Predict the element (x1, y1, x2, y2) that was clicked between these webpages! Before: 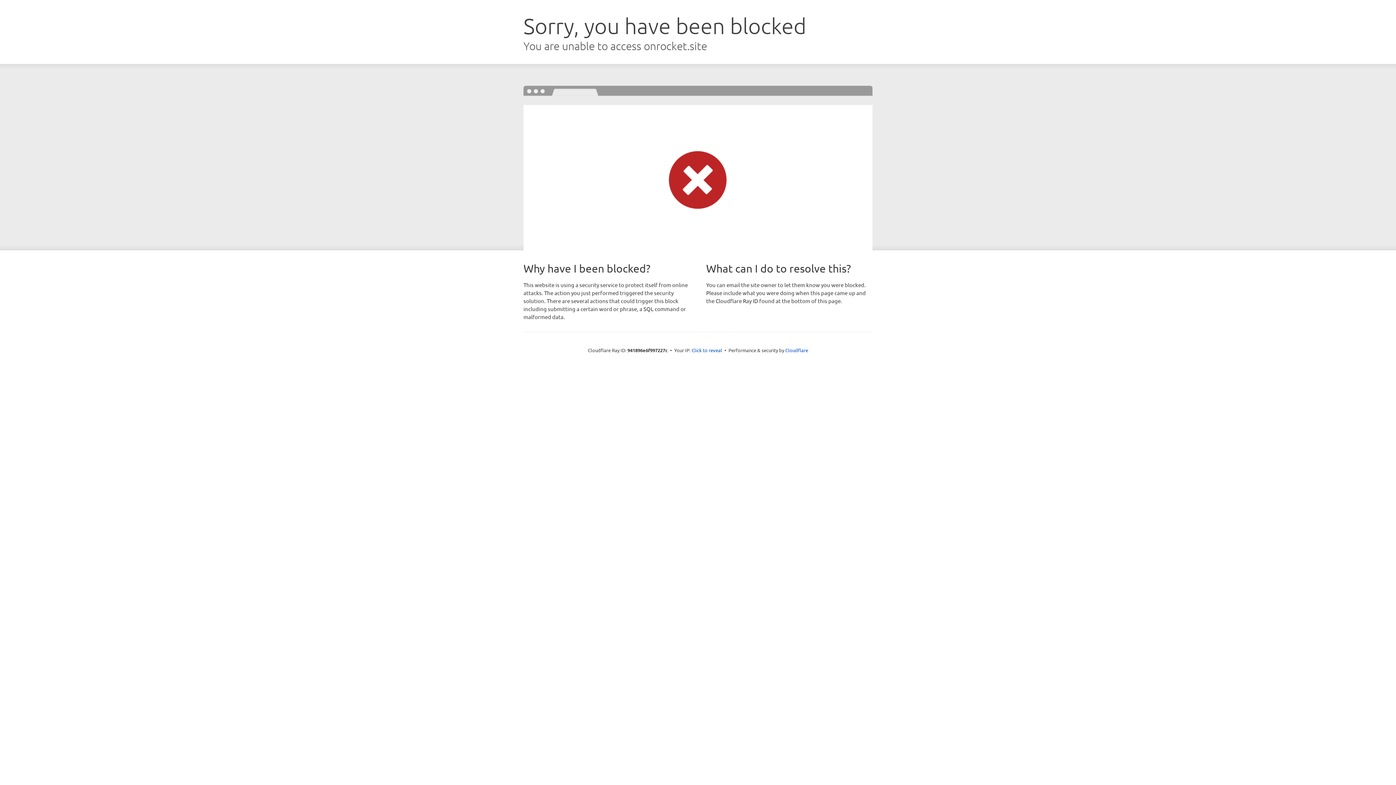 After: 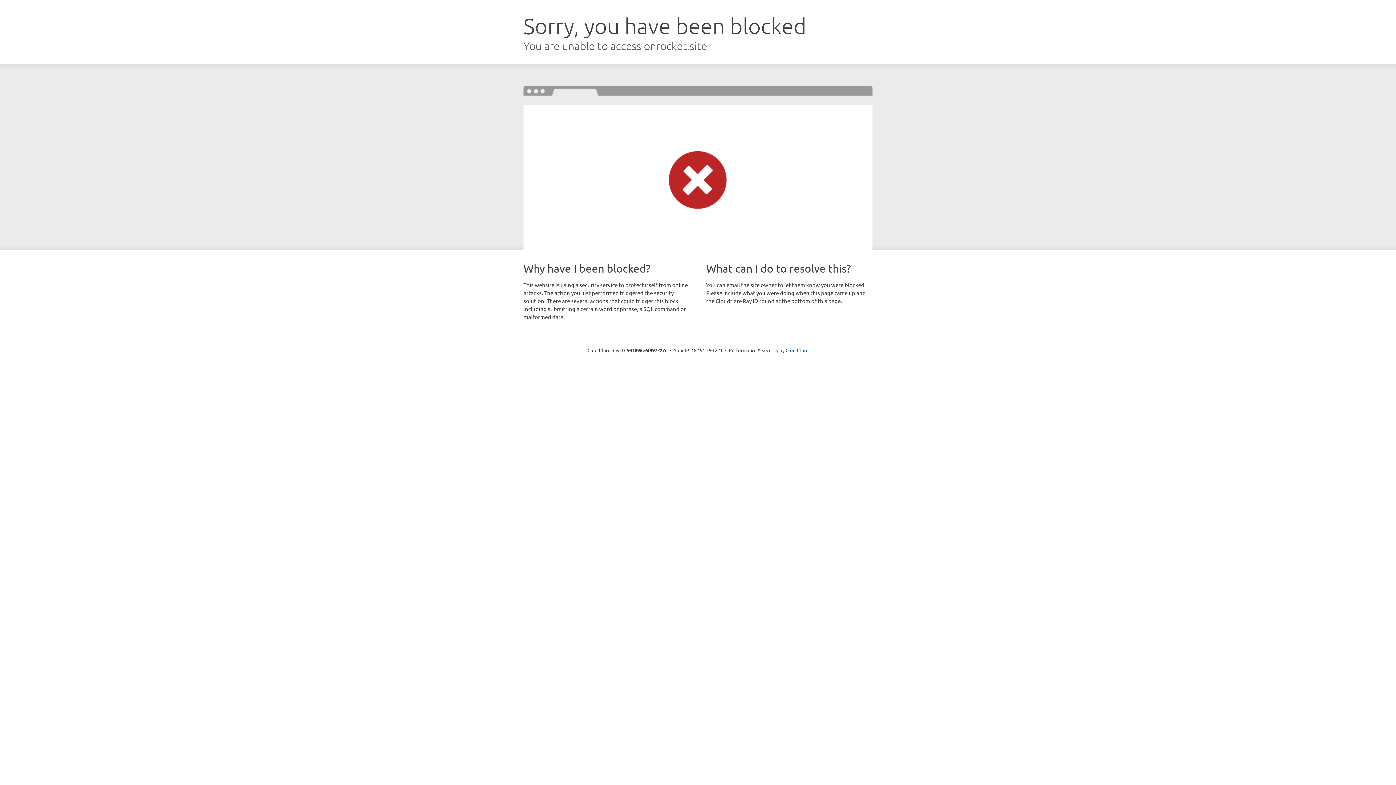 Action: label: Click to reveal bbox: (691, 346, 722, 353)